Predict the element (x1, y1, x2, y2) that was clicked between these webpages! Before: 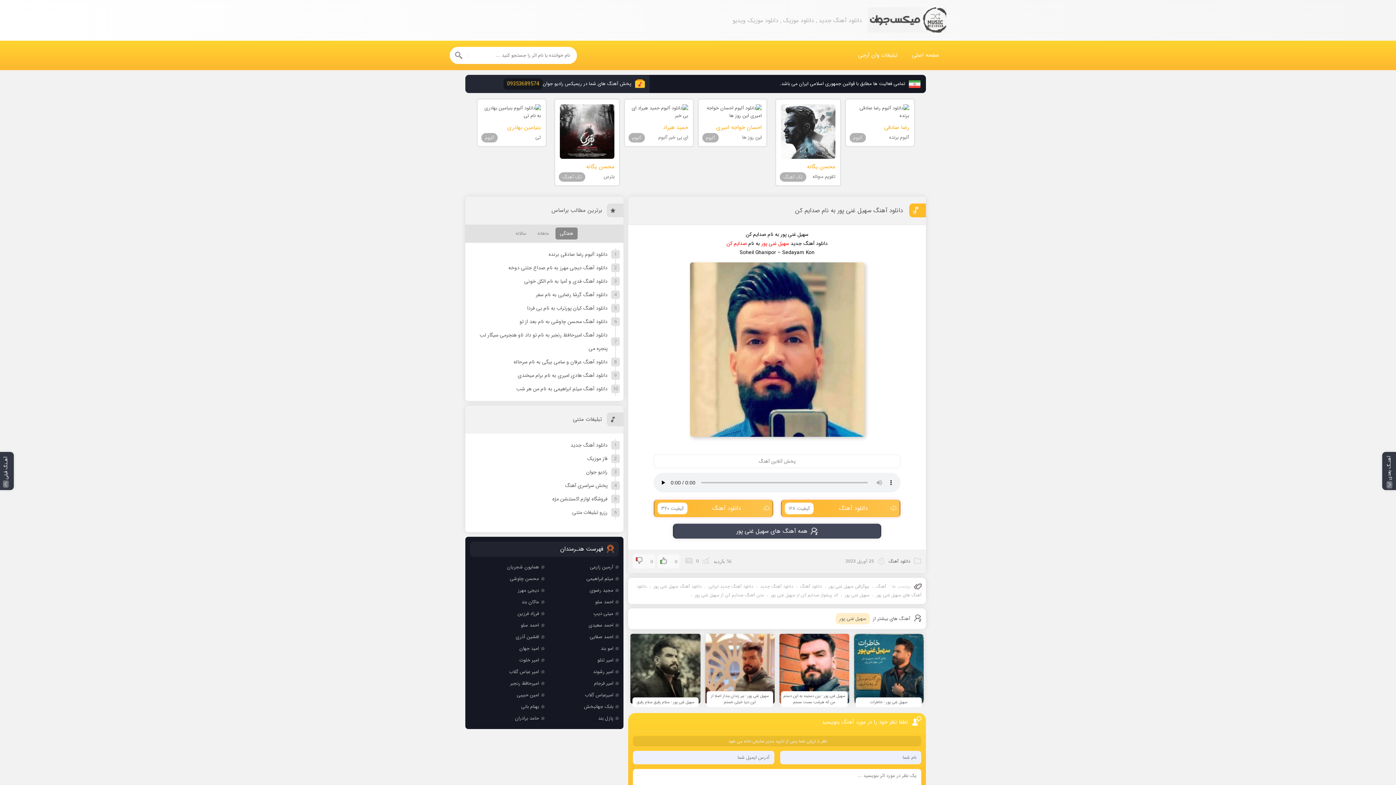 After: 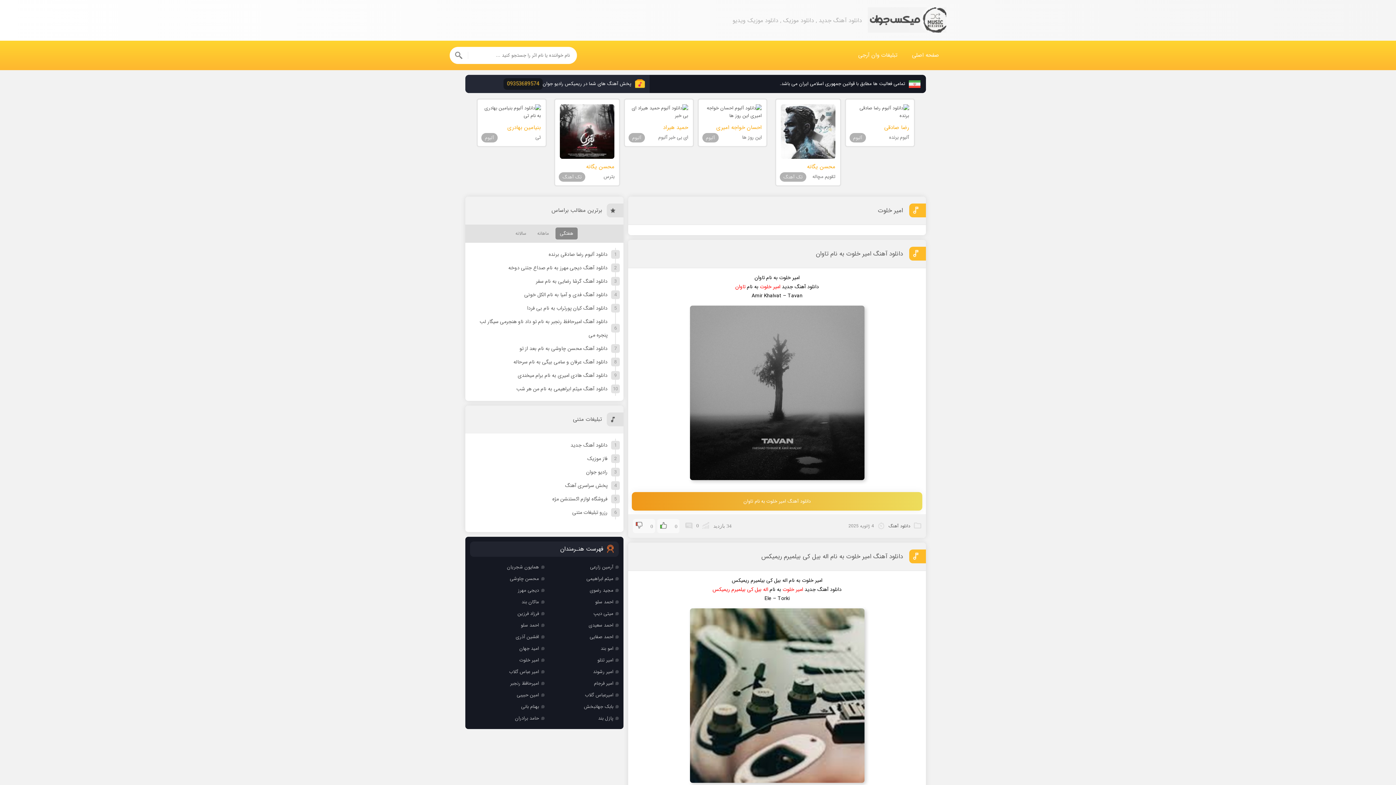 Action: bbox: (519, 654, 544, 666) label: امیر خلوت